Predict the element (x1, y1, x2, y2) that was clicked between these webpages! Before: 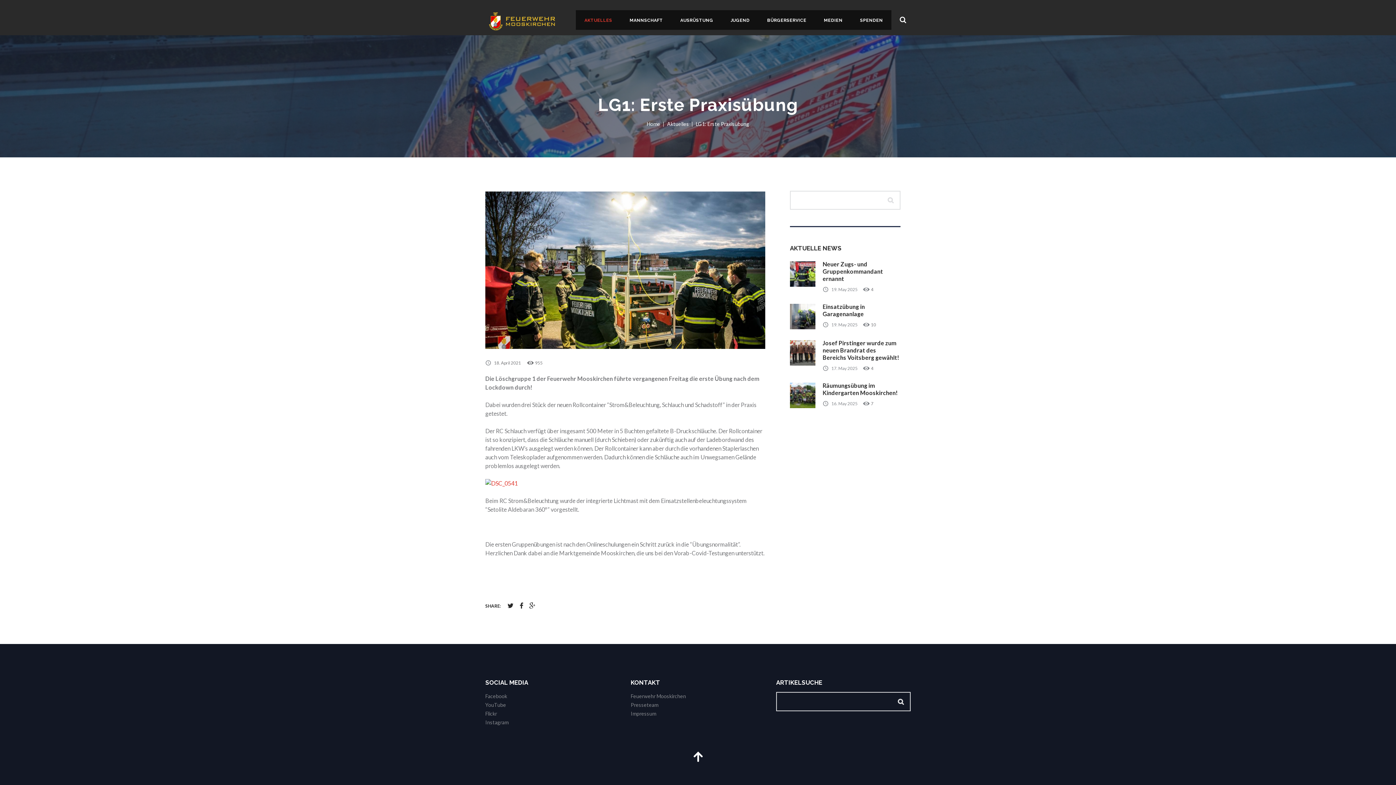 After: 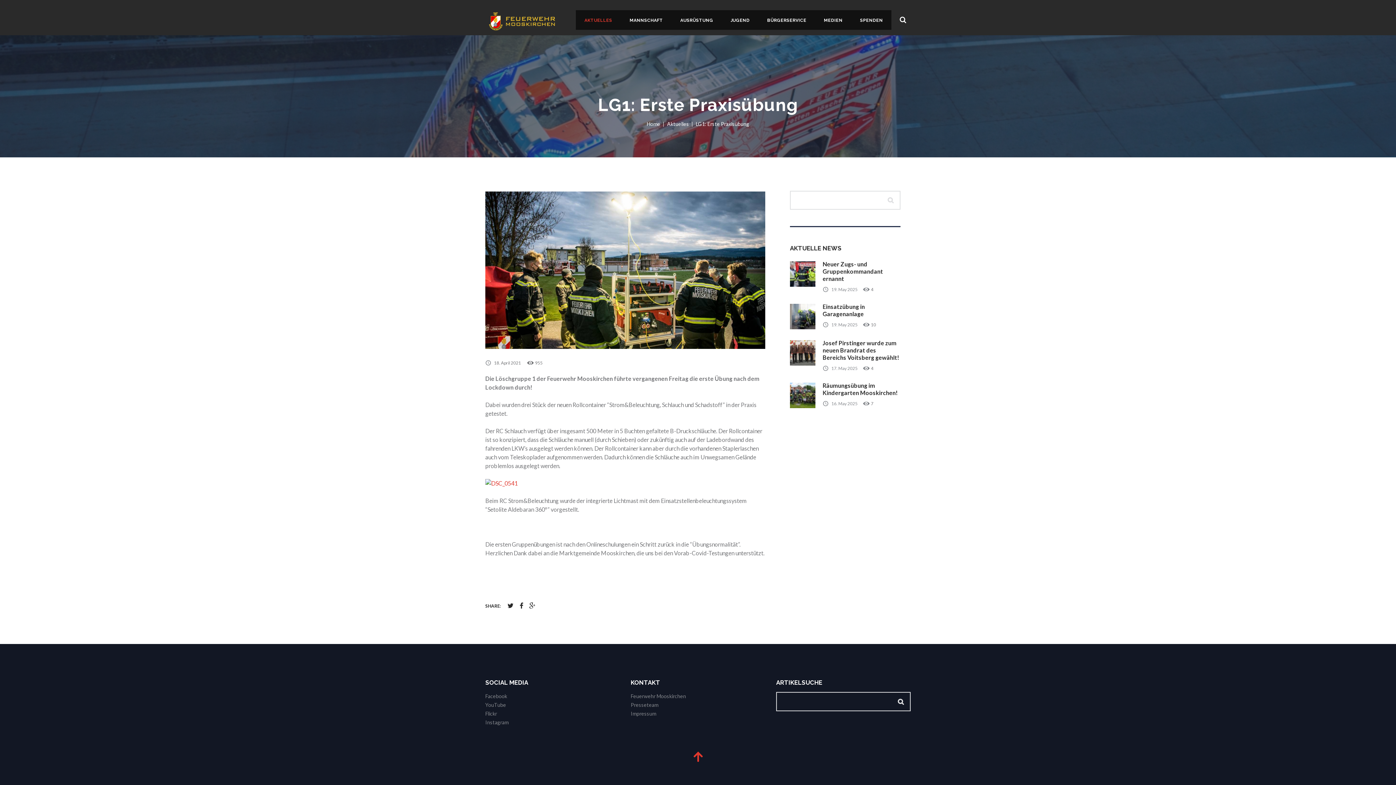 Action: bbox: (682, 752, 713, 761)